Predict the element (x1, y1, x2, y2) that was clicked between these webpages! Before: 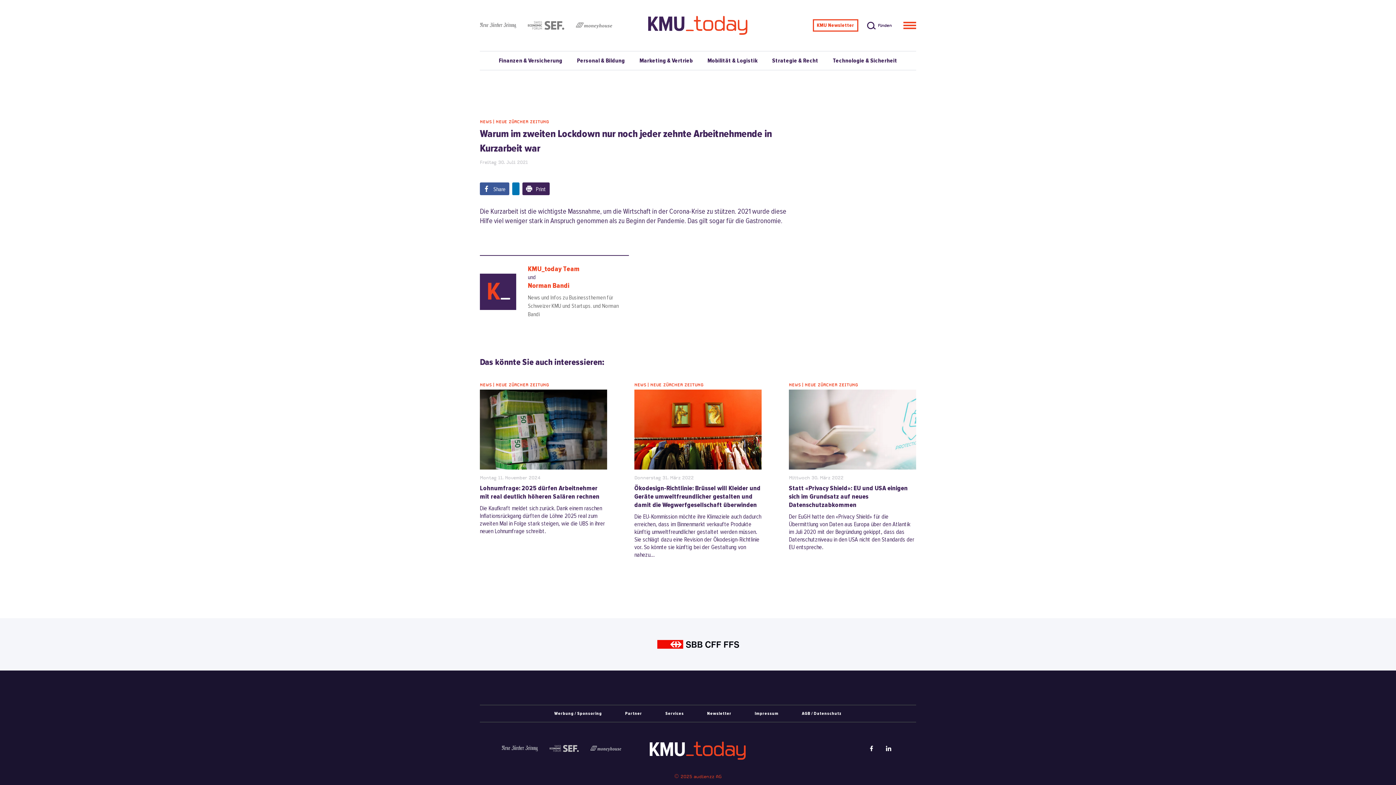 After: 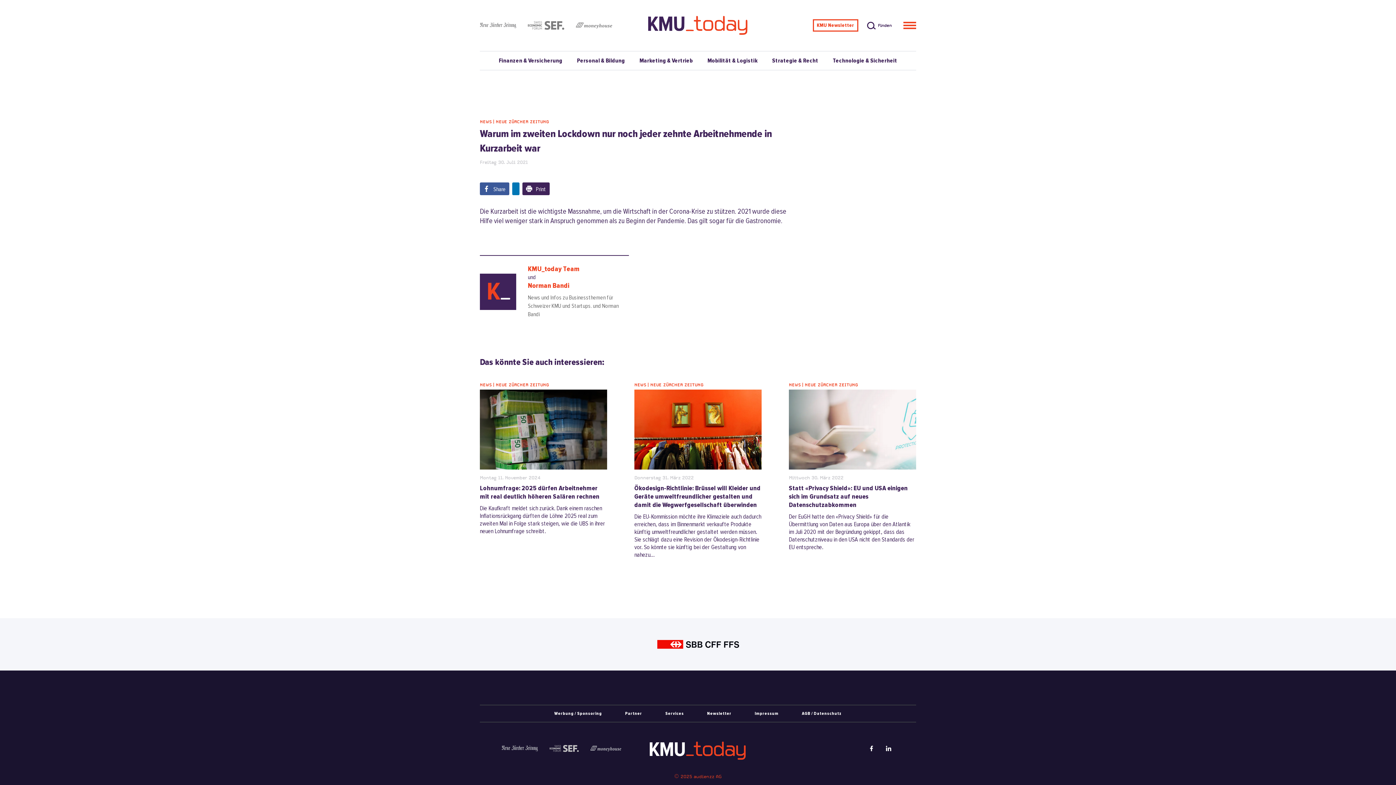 Action: label: Print bbox: (522, 182, 549, 195)